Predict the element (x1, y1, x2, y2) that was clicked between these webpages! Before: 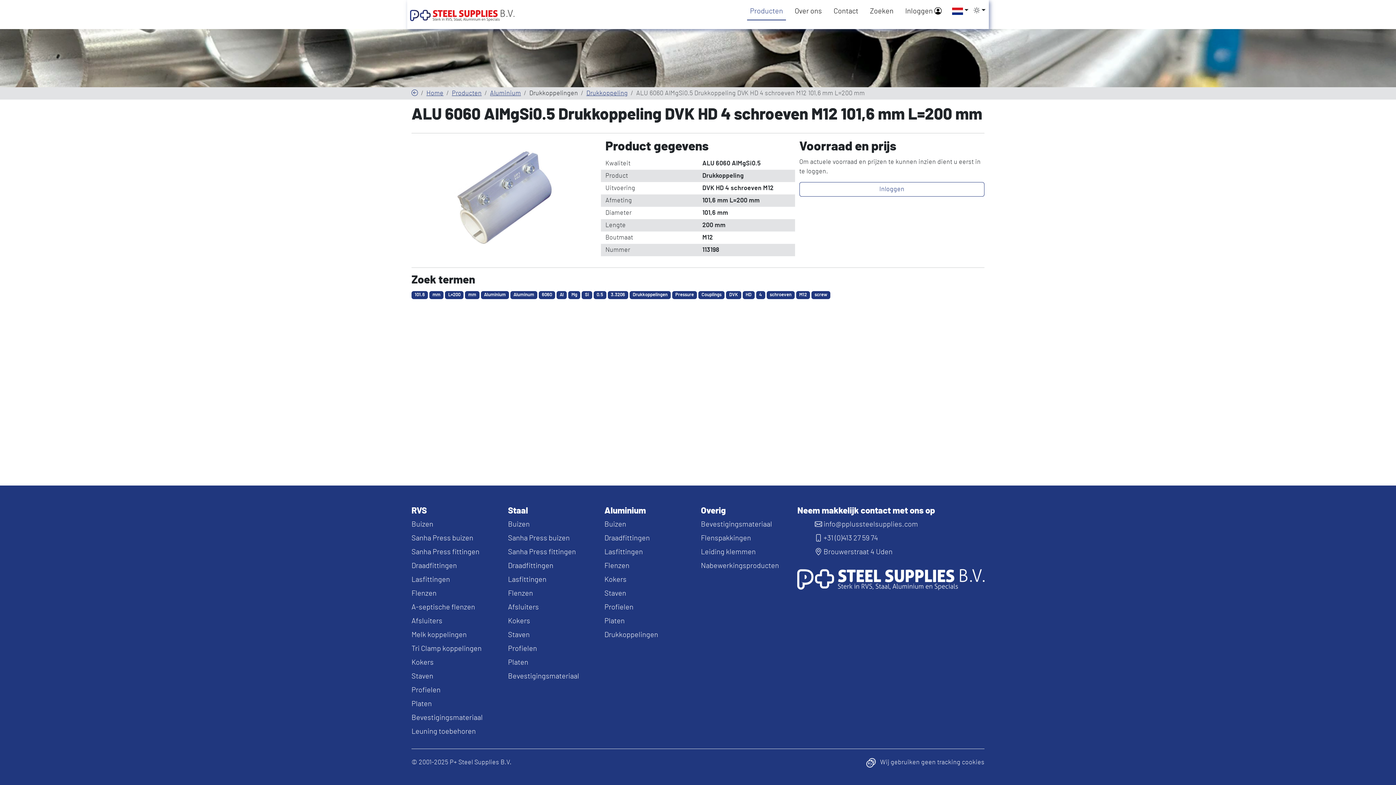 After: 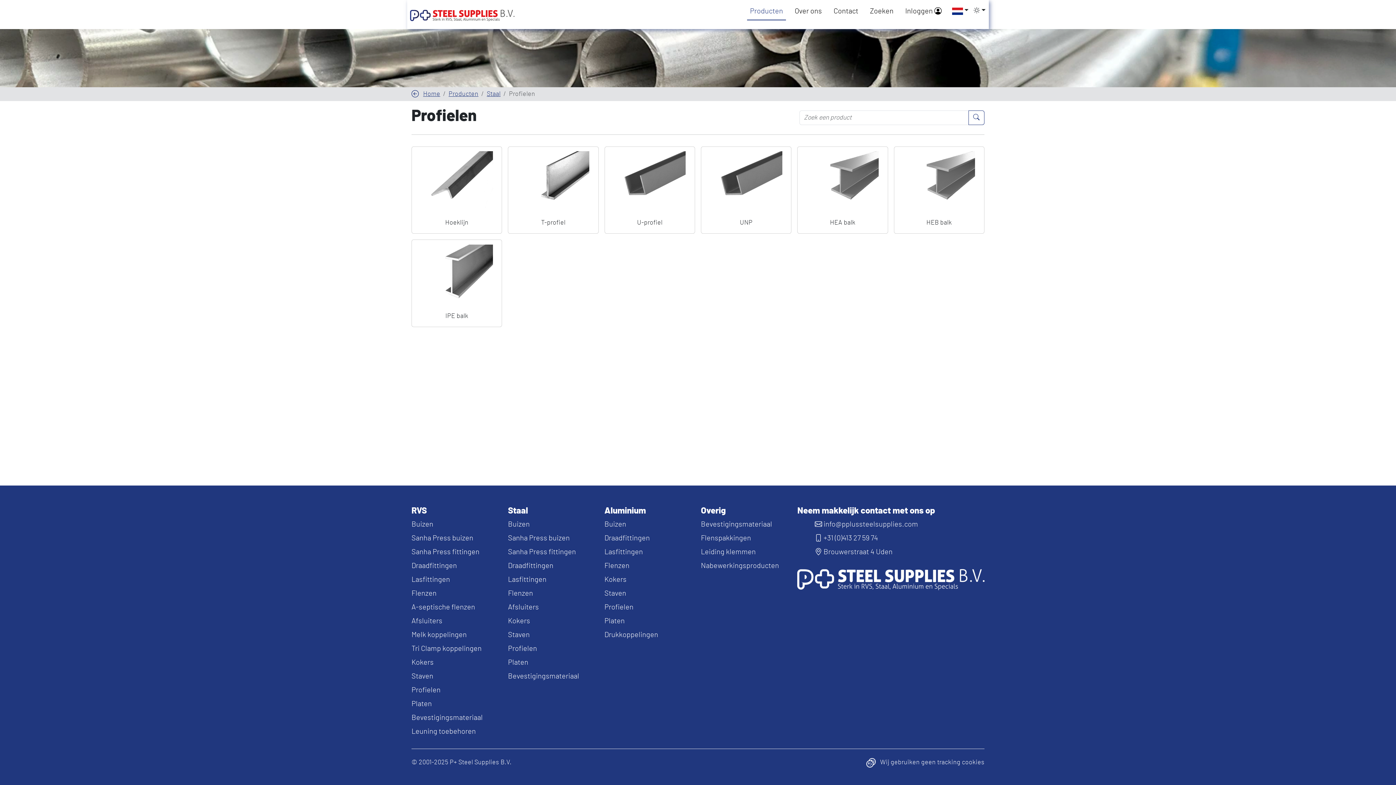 Action: label: Profielen bbox: (508, 643, 598, 654)